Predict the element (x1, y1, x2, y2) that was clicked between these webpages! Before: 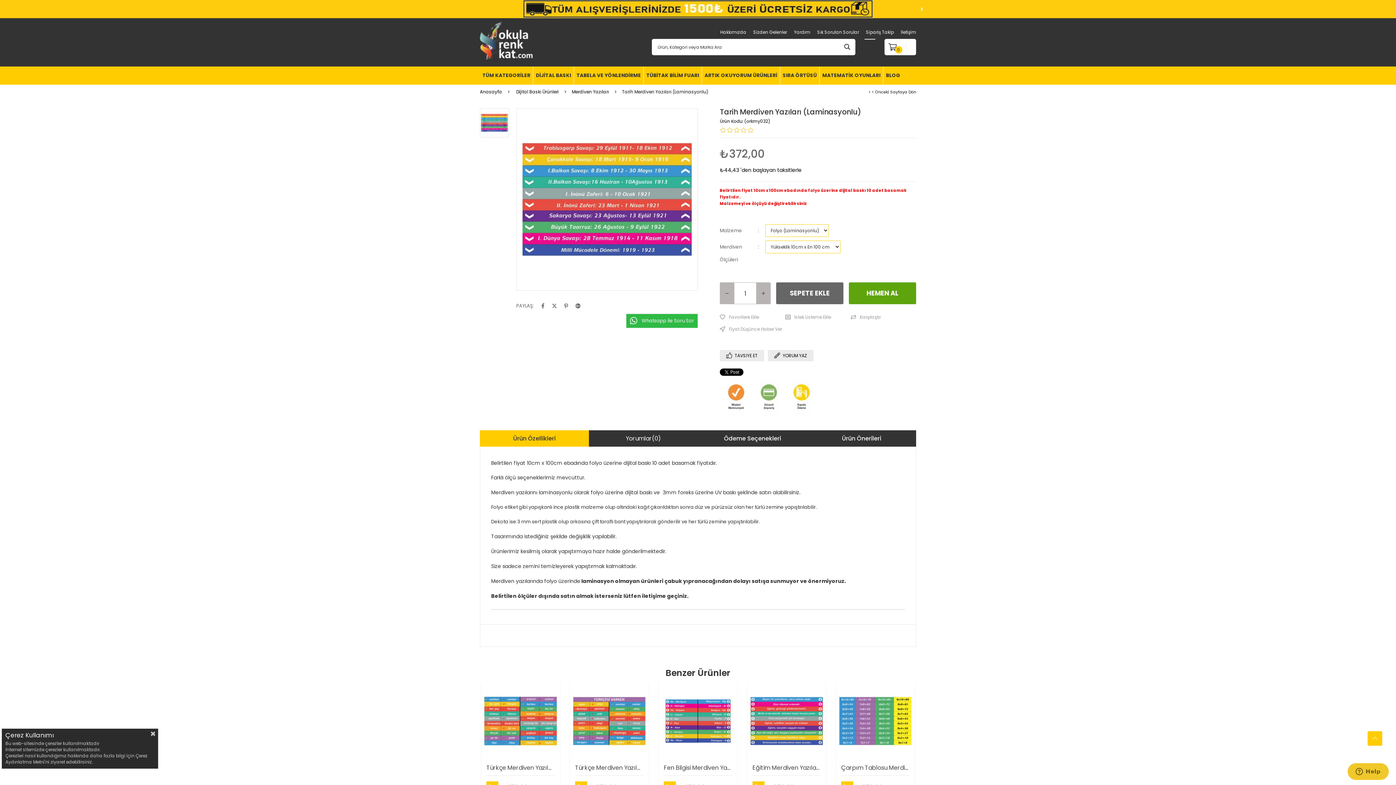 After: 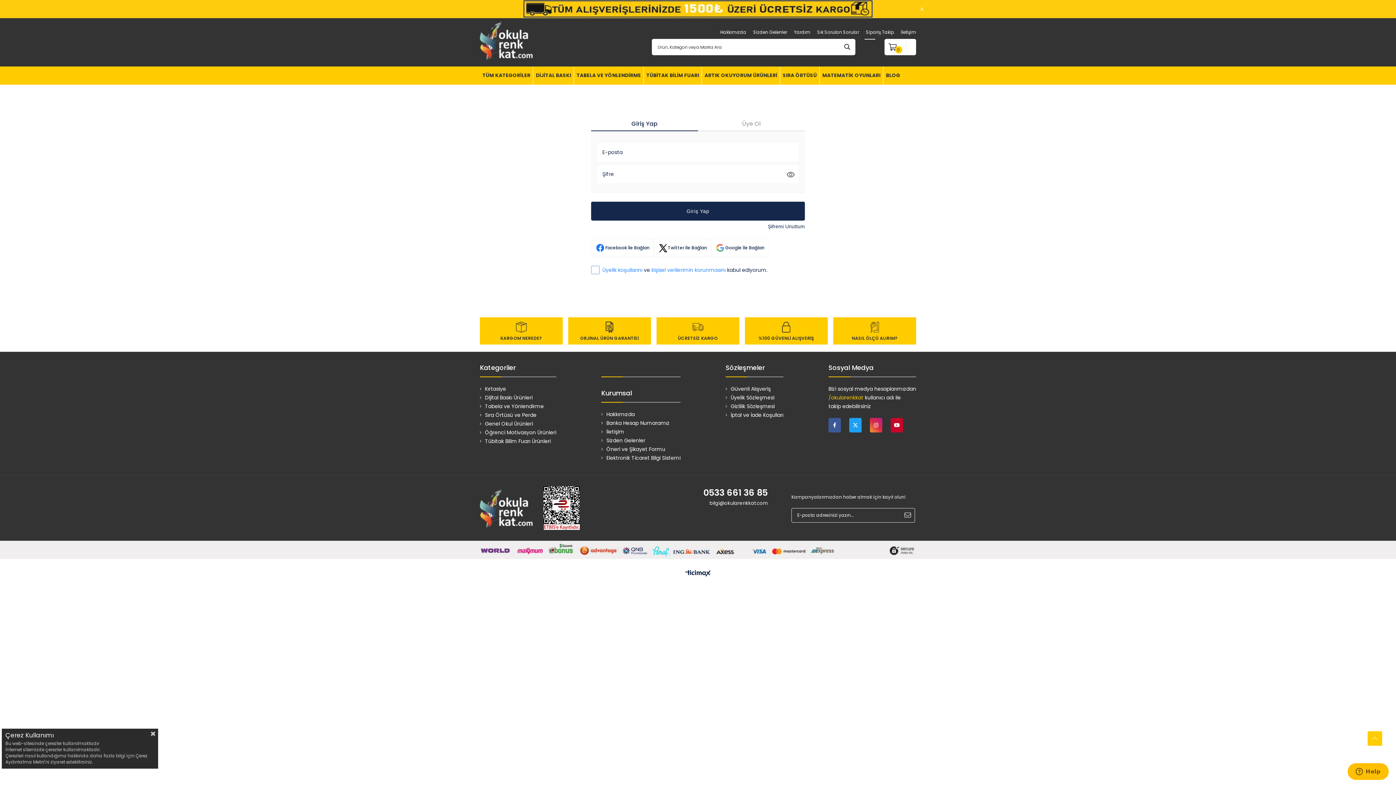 Action: label: Fiyat Düşünce Haber Ver bbox: (720, 326, 785, 331)